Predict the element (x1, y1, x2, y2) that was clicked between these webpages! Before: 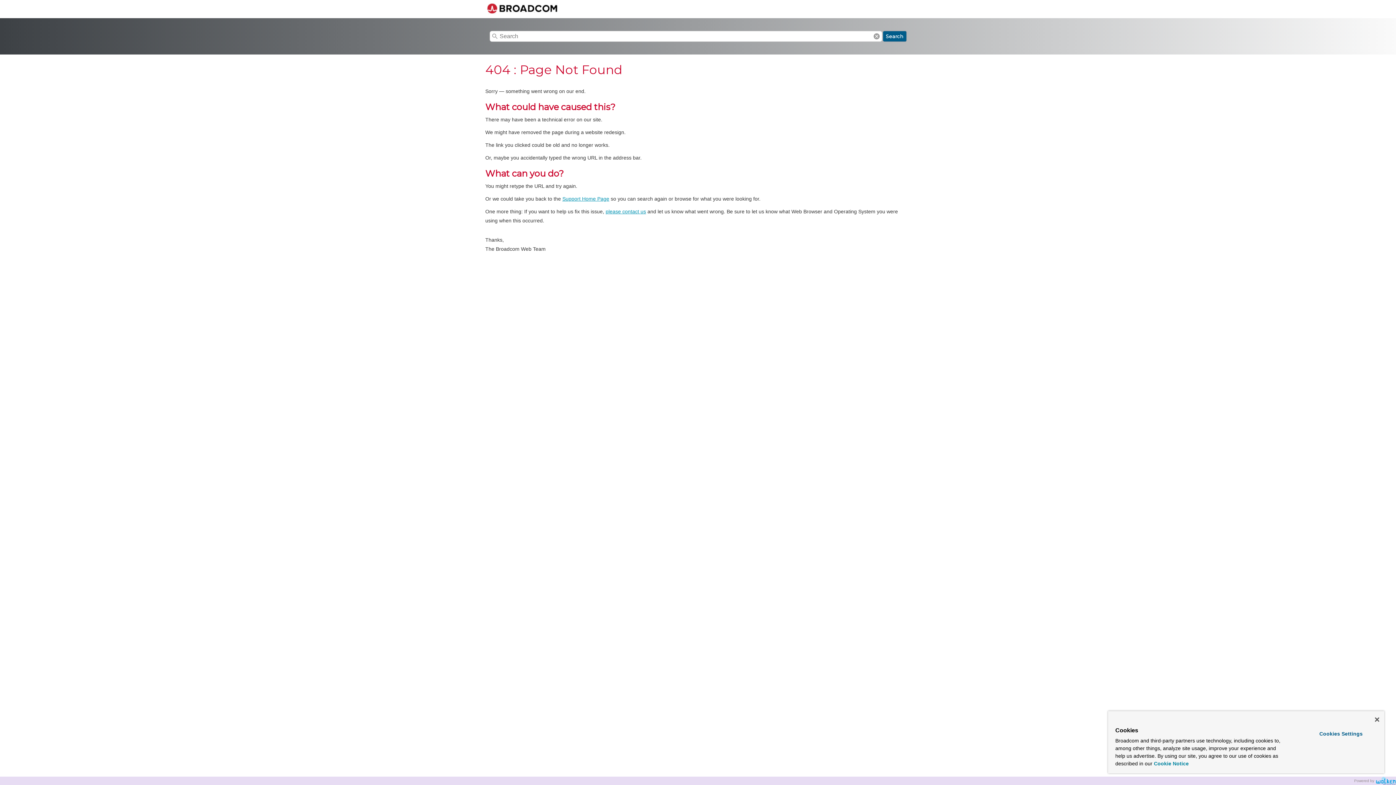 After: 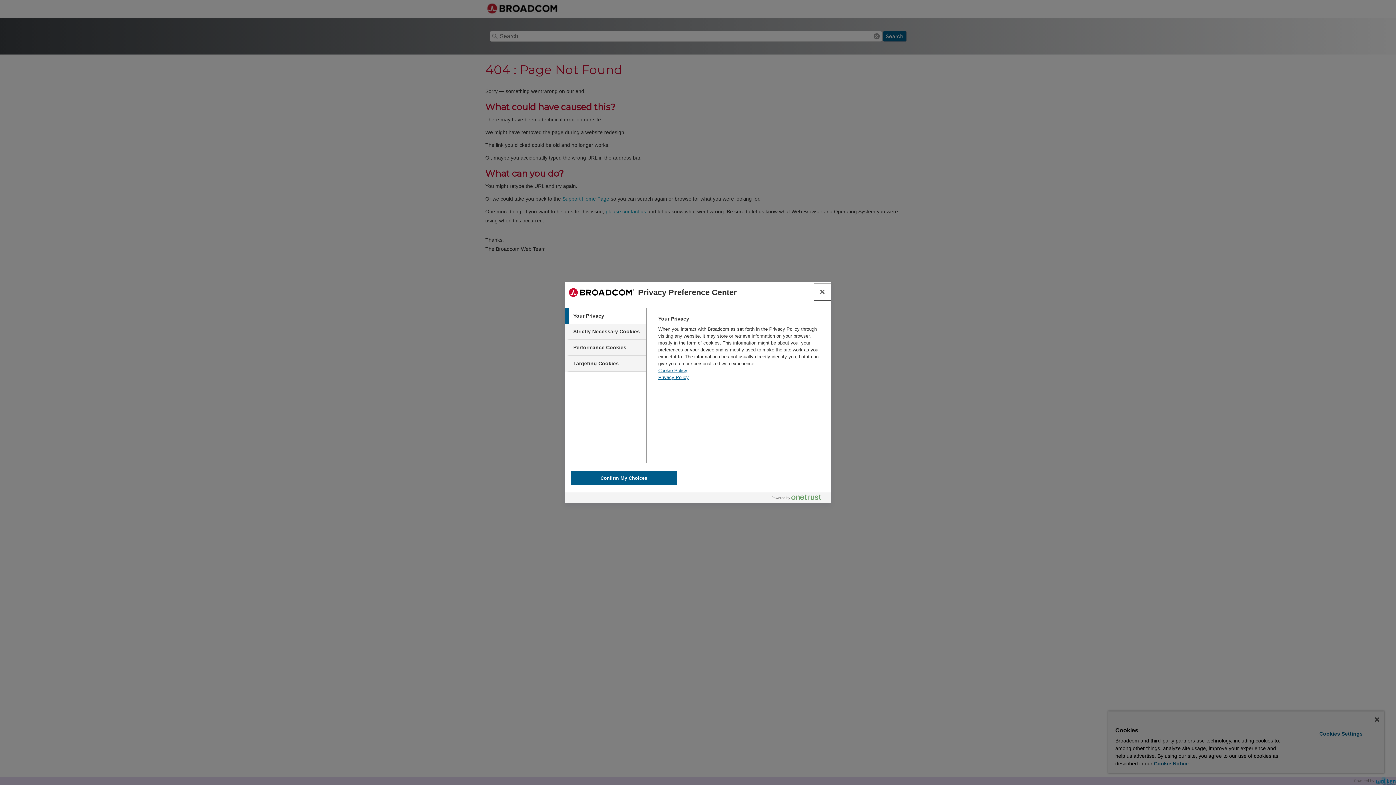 Action: bbox: (1299, 728, 1382, 740) label: Cookies Settings